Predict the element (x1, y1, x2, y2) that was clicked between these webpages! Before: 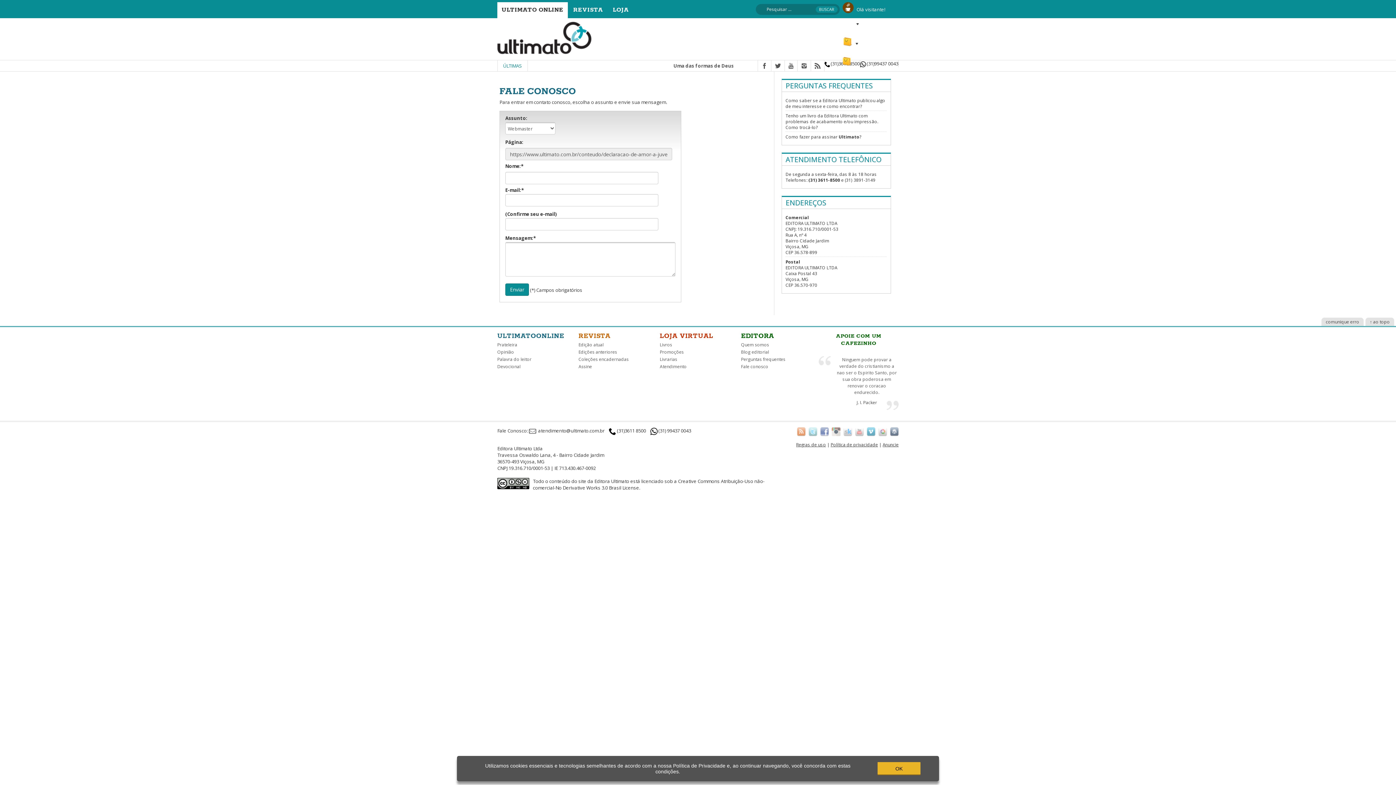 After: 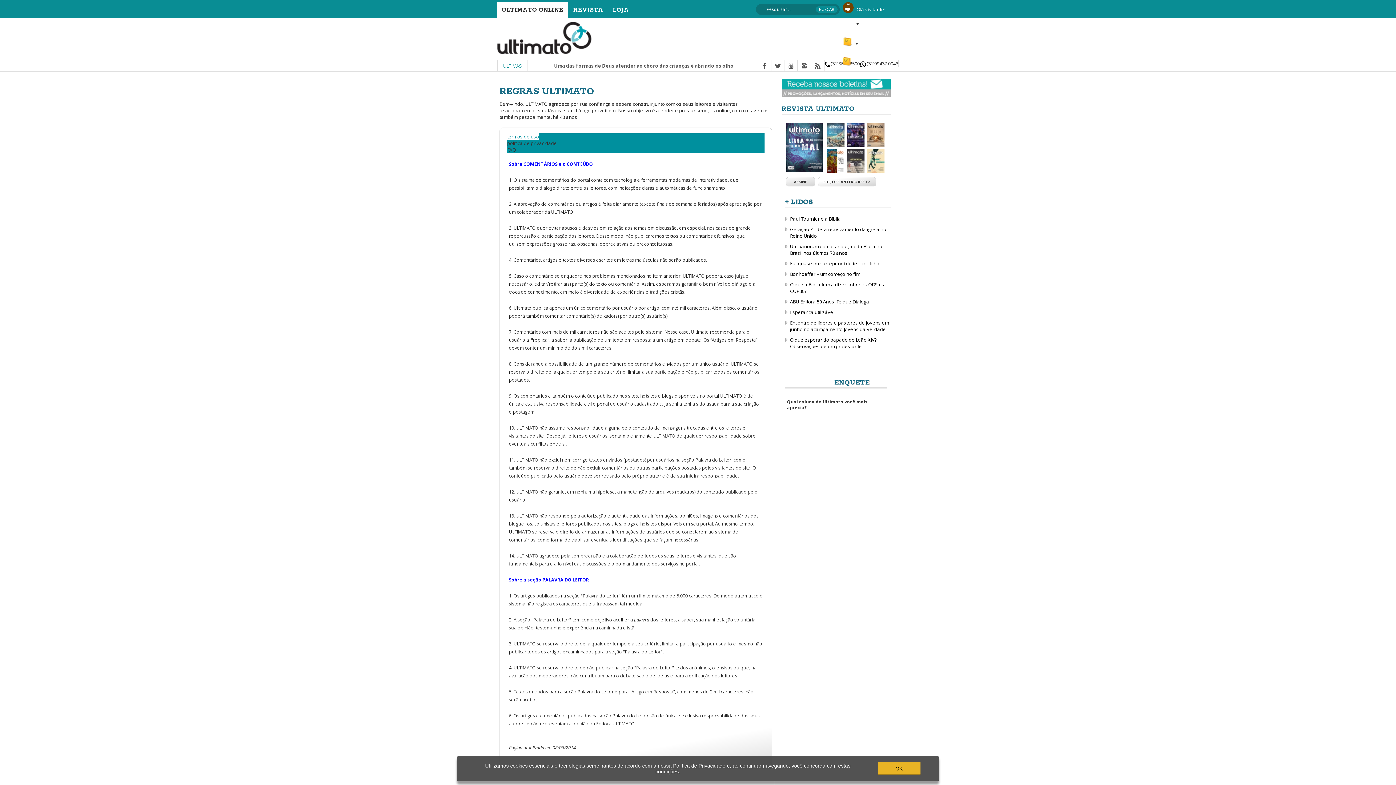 Action: label: Regras de uso bbox: (796, 441, 826, 447)